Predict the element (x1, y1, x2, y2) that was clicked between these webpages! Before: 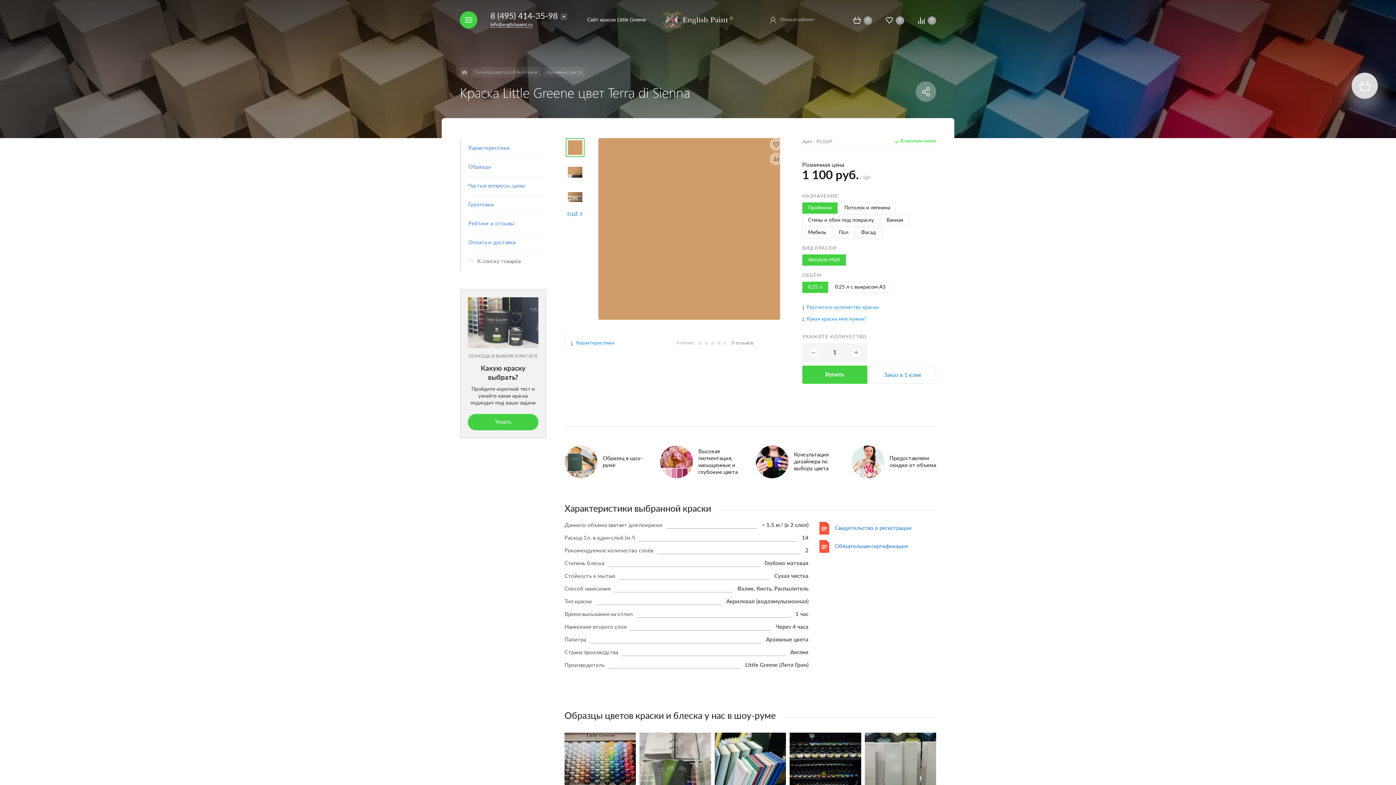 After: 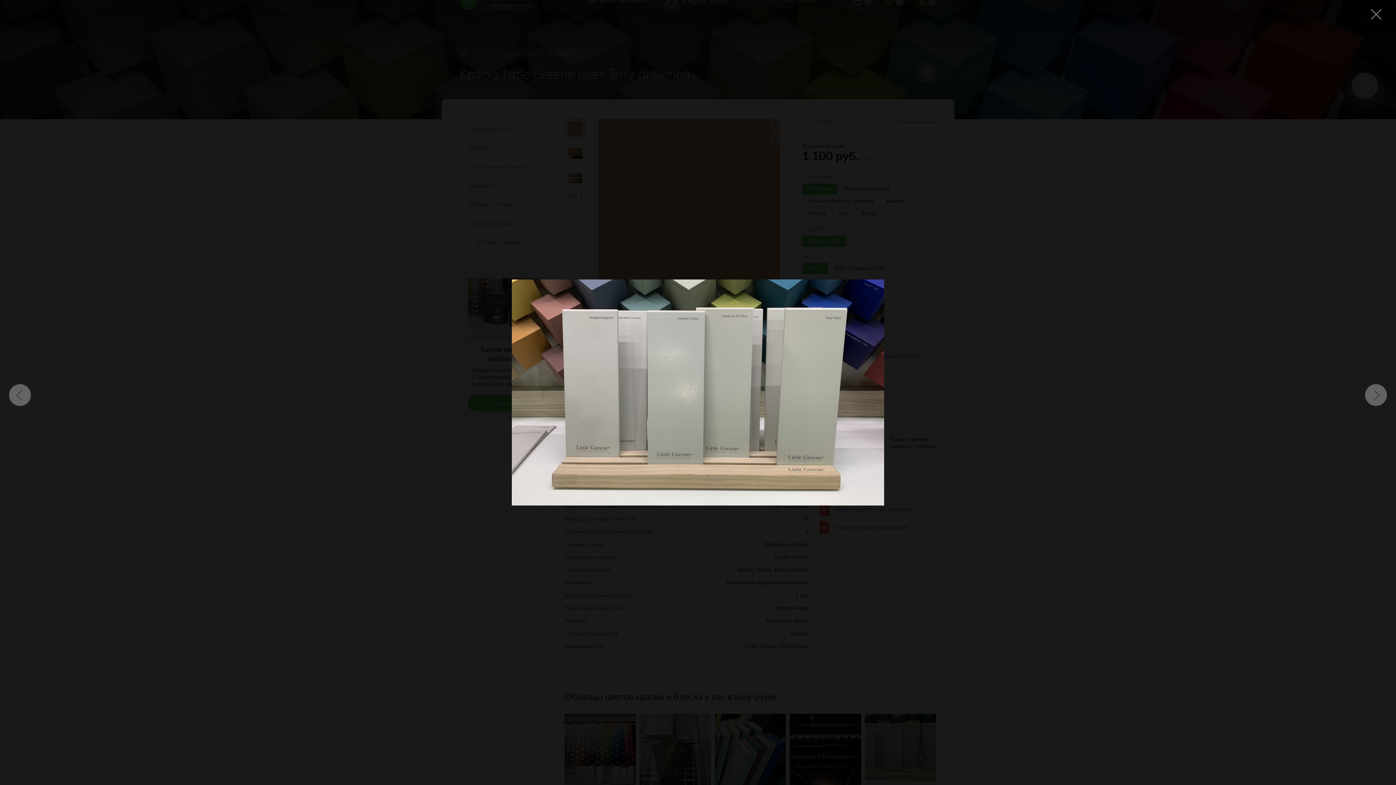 Action: bbox: (864, 733, 936, 733)